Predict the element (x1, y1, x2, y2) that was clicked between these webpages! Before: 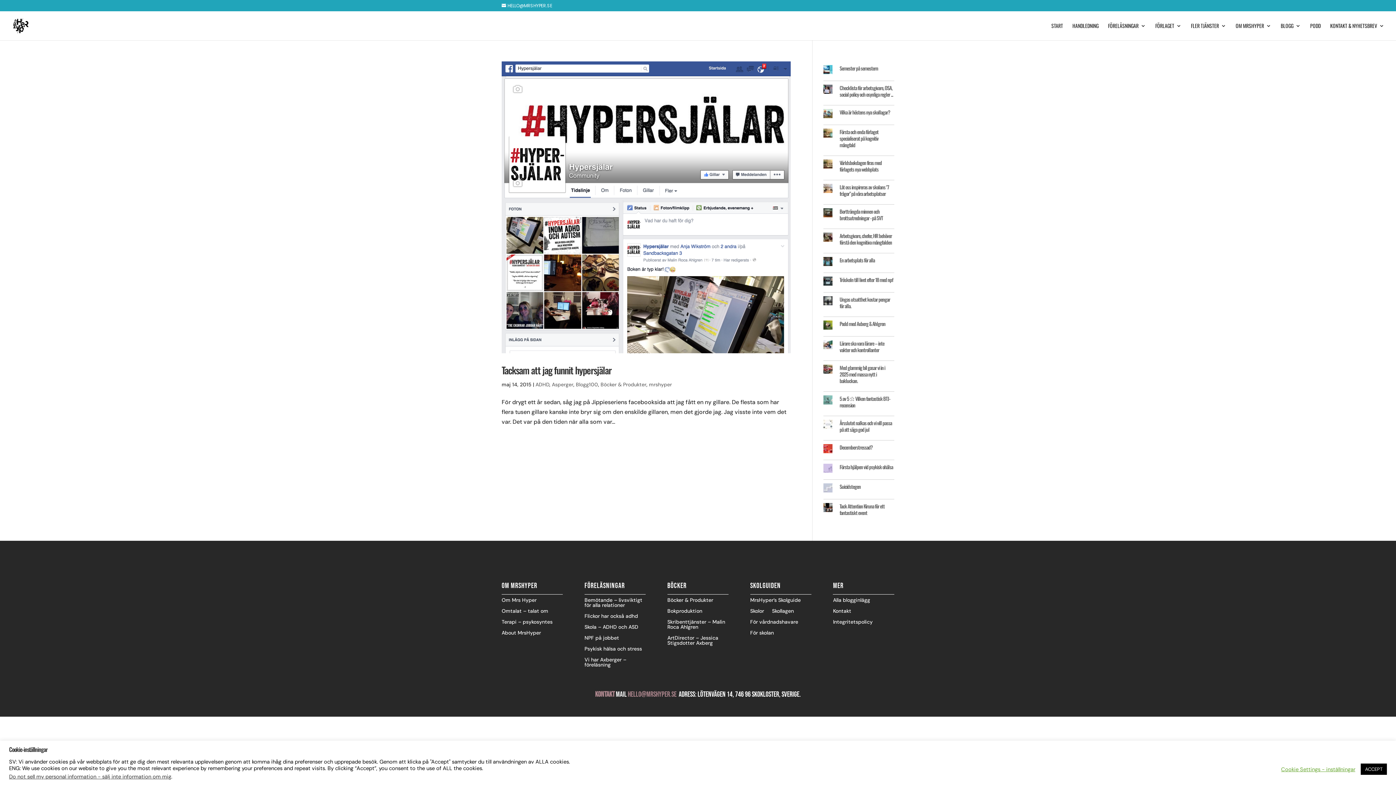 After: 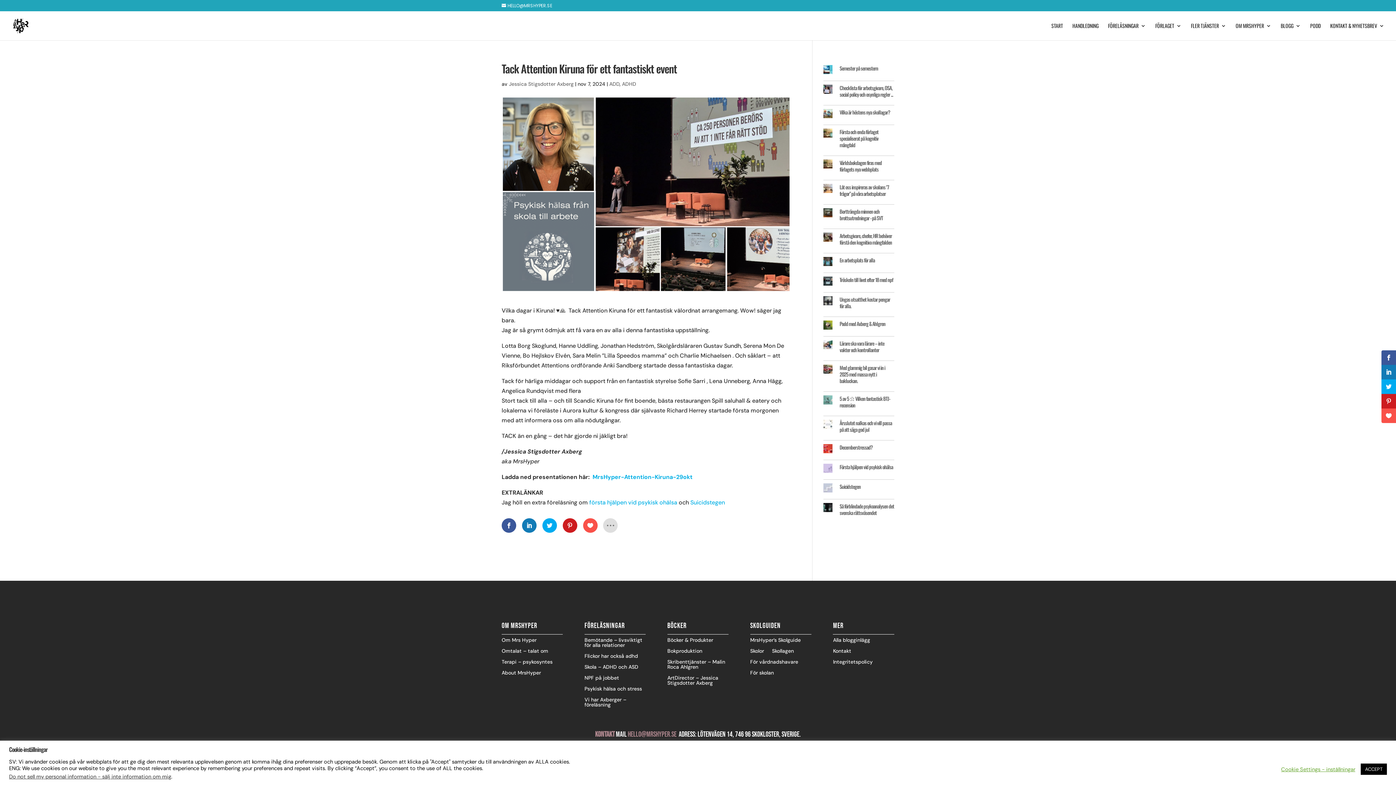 Action: label: Tack Attention Kiruna för ett fantastiskt event bbox: (839, 502, 884, 516)